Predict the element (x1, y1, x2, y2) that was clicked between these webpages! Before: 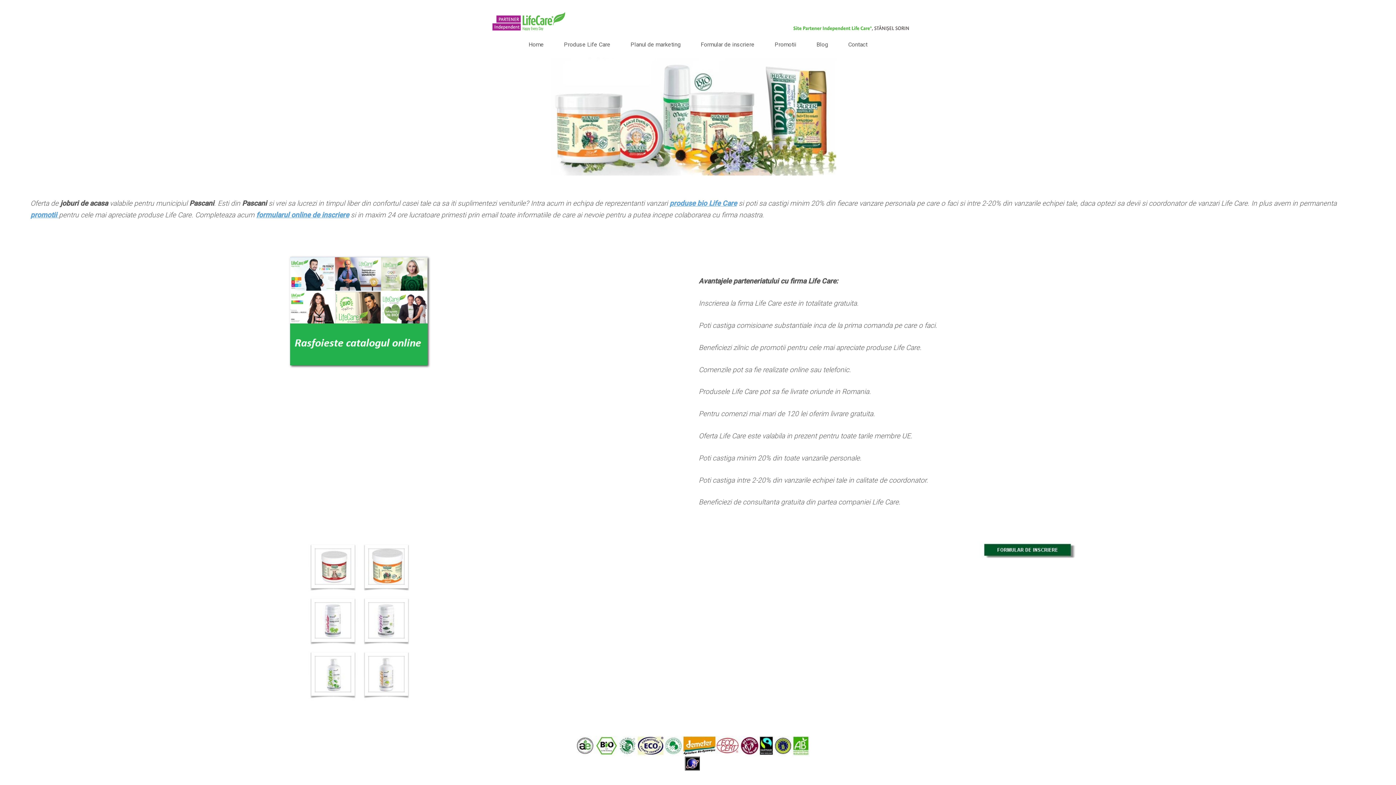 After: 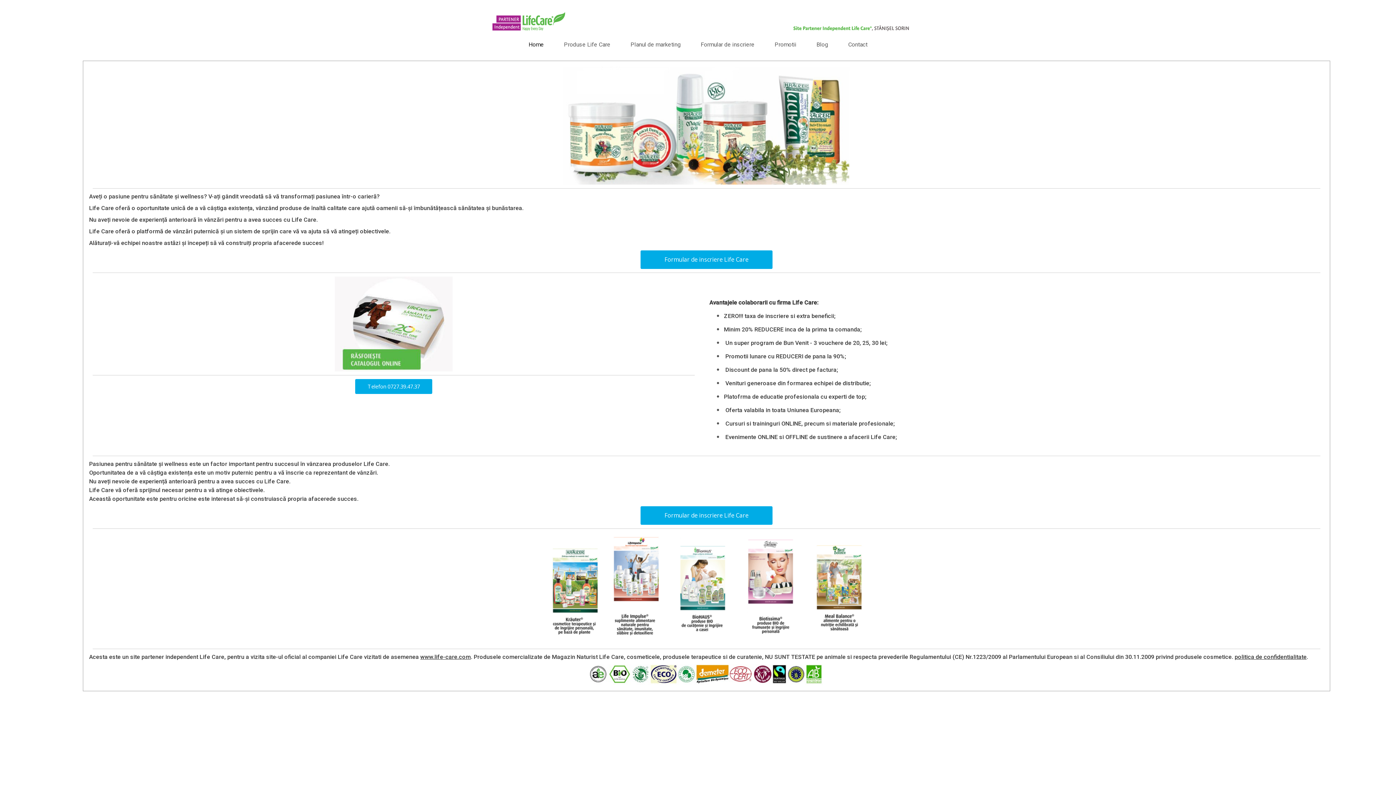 Action: bbox: (528, 41, 543, 48) label: Home